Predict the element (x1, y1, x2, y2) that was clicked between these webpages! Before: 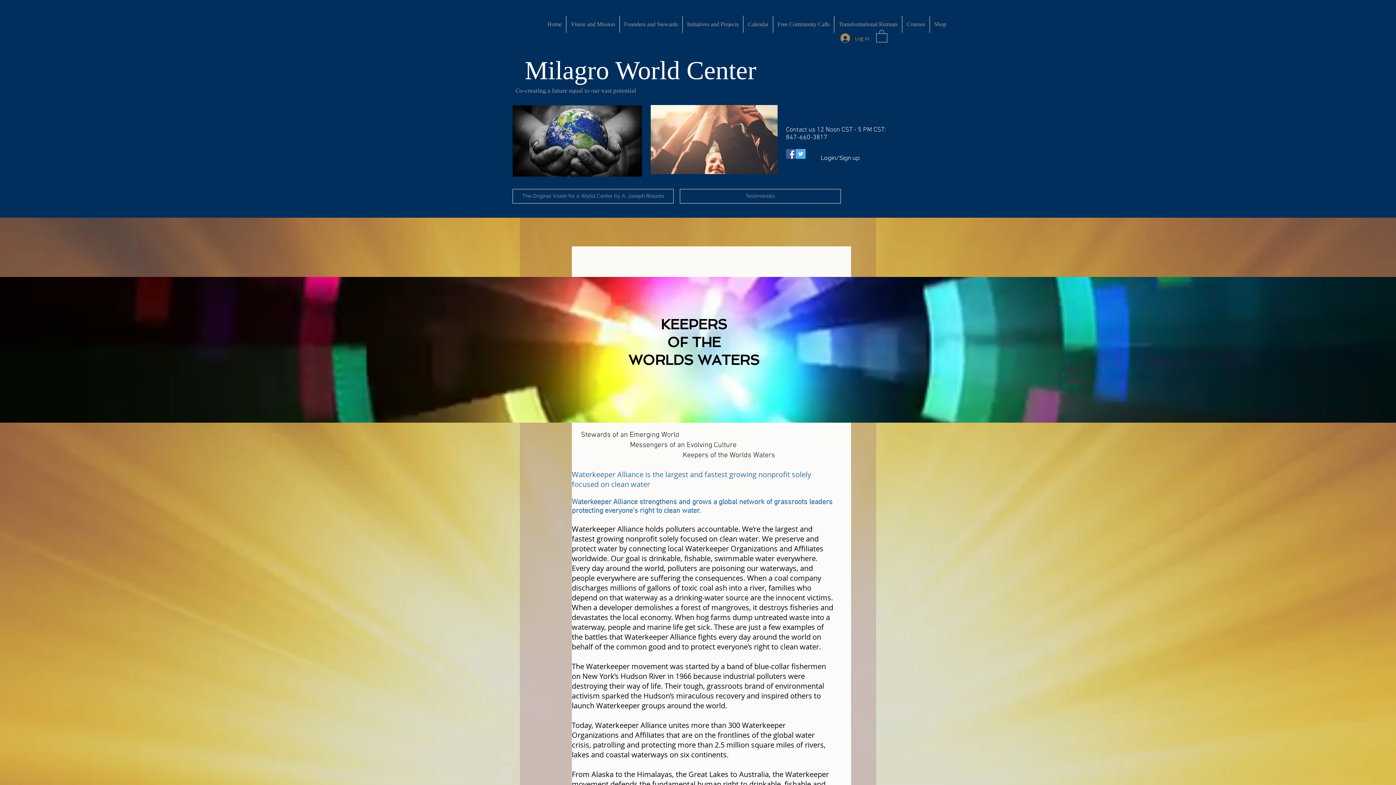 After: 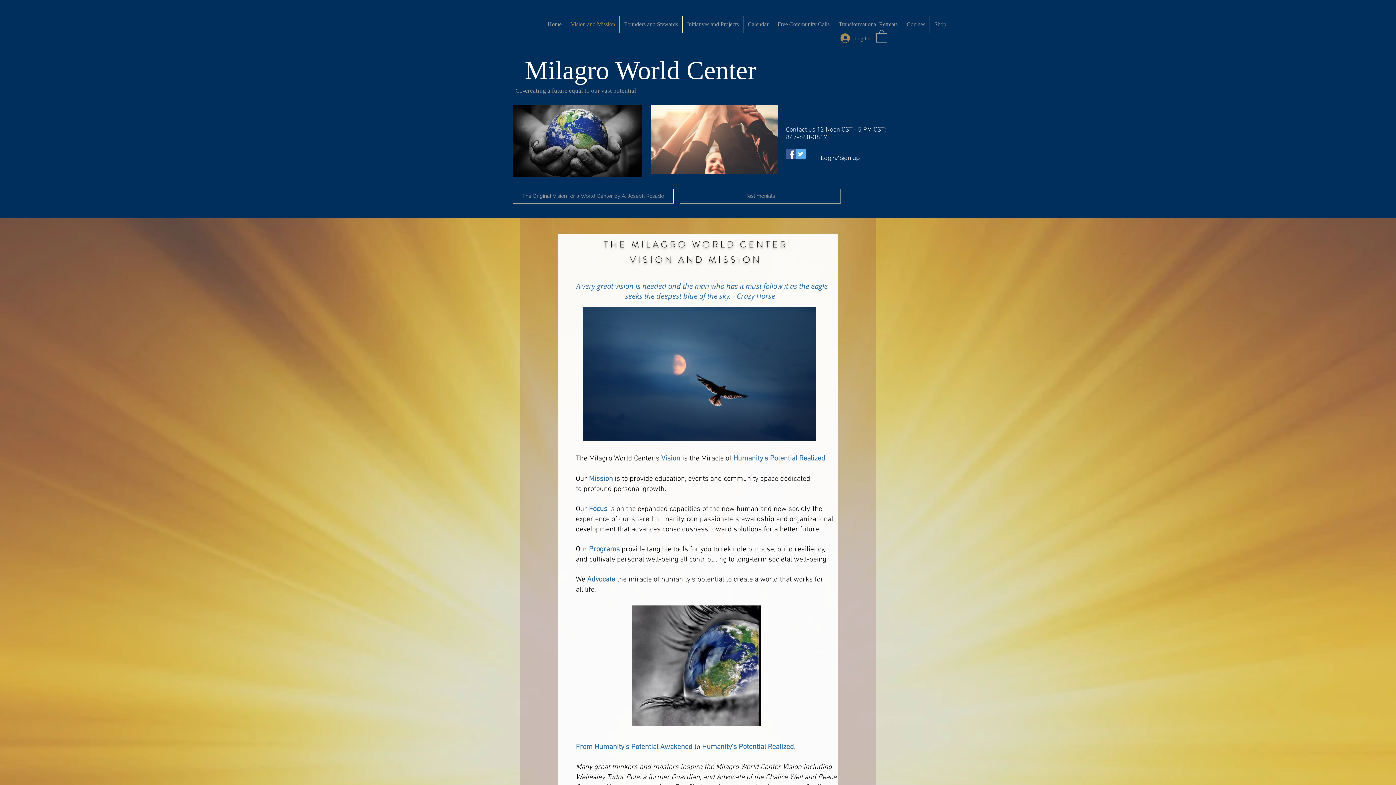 Action: bbox: (566, 15, 619, 32) label: Vision and Mission